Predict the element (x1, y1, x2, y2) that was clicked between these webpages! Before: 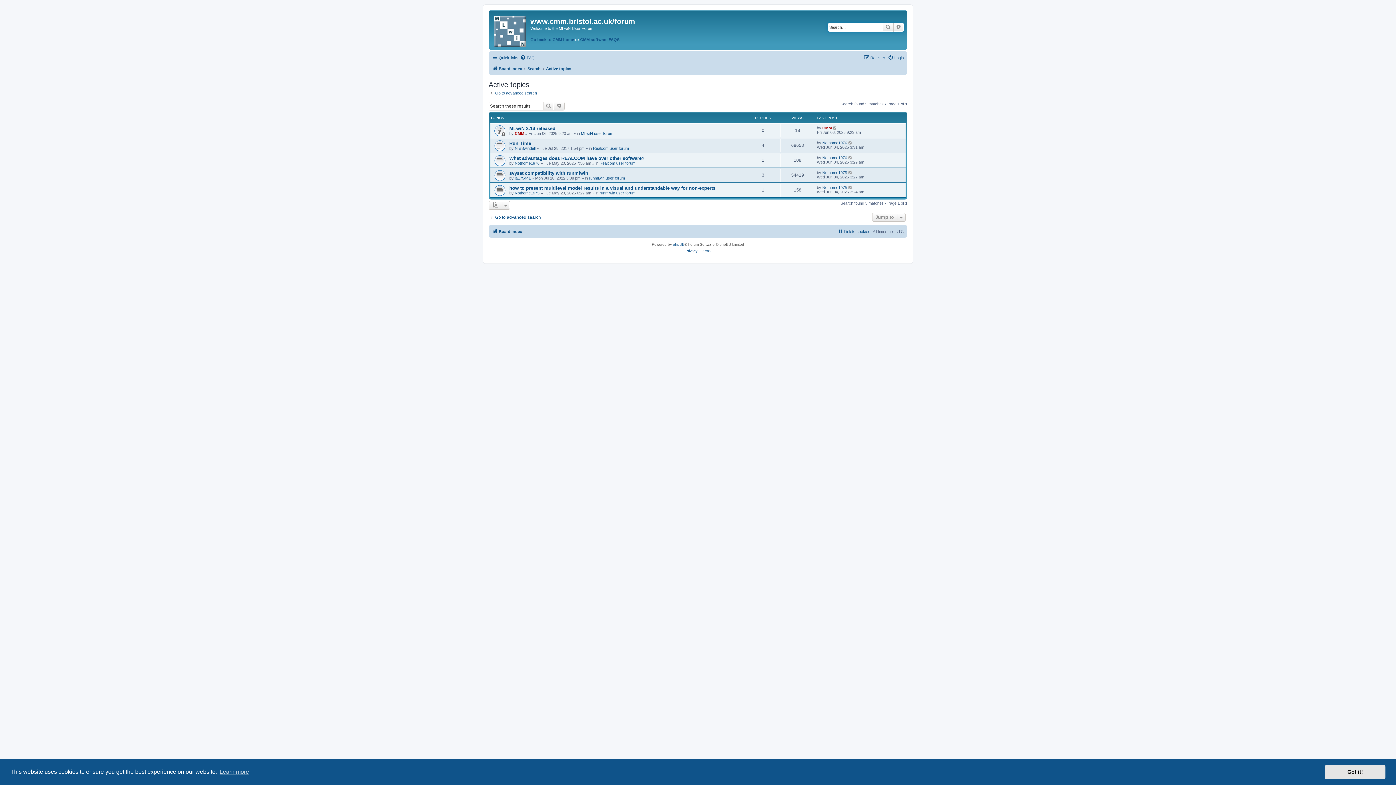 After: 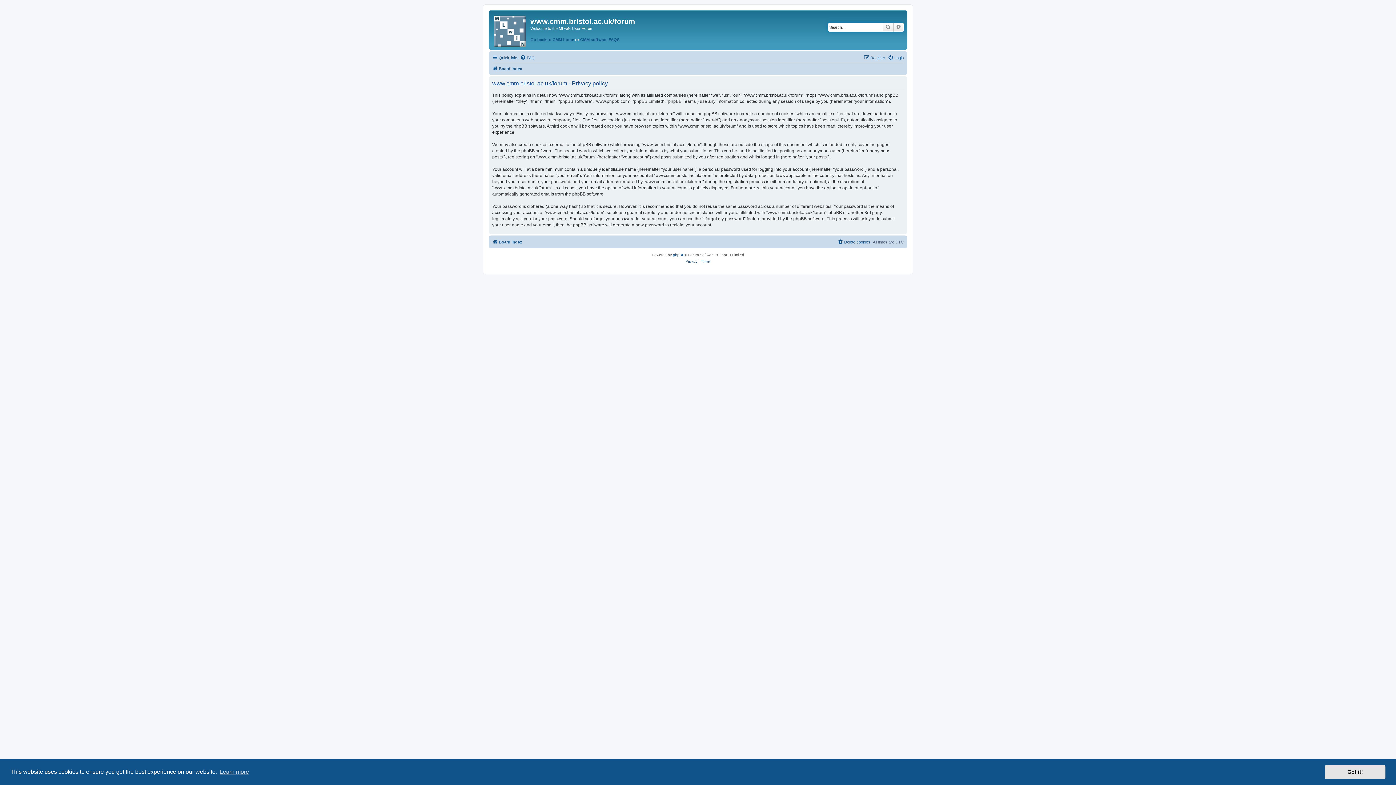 Action: label: Privacy bbox: (685, 247, 697, 254)